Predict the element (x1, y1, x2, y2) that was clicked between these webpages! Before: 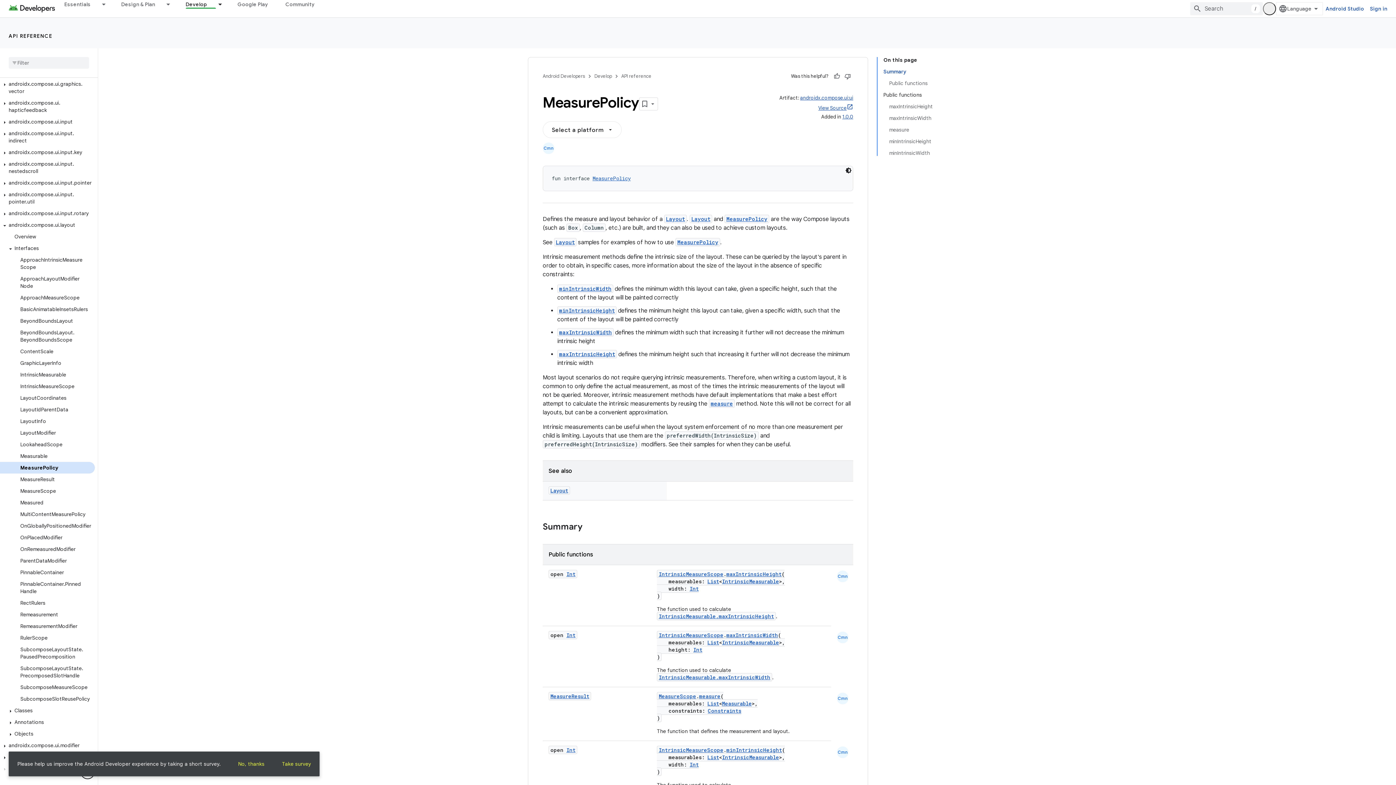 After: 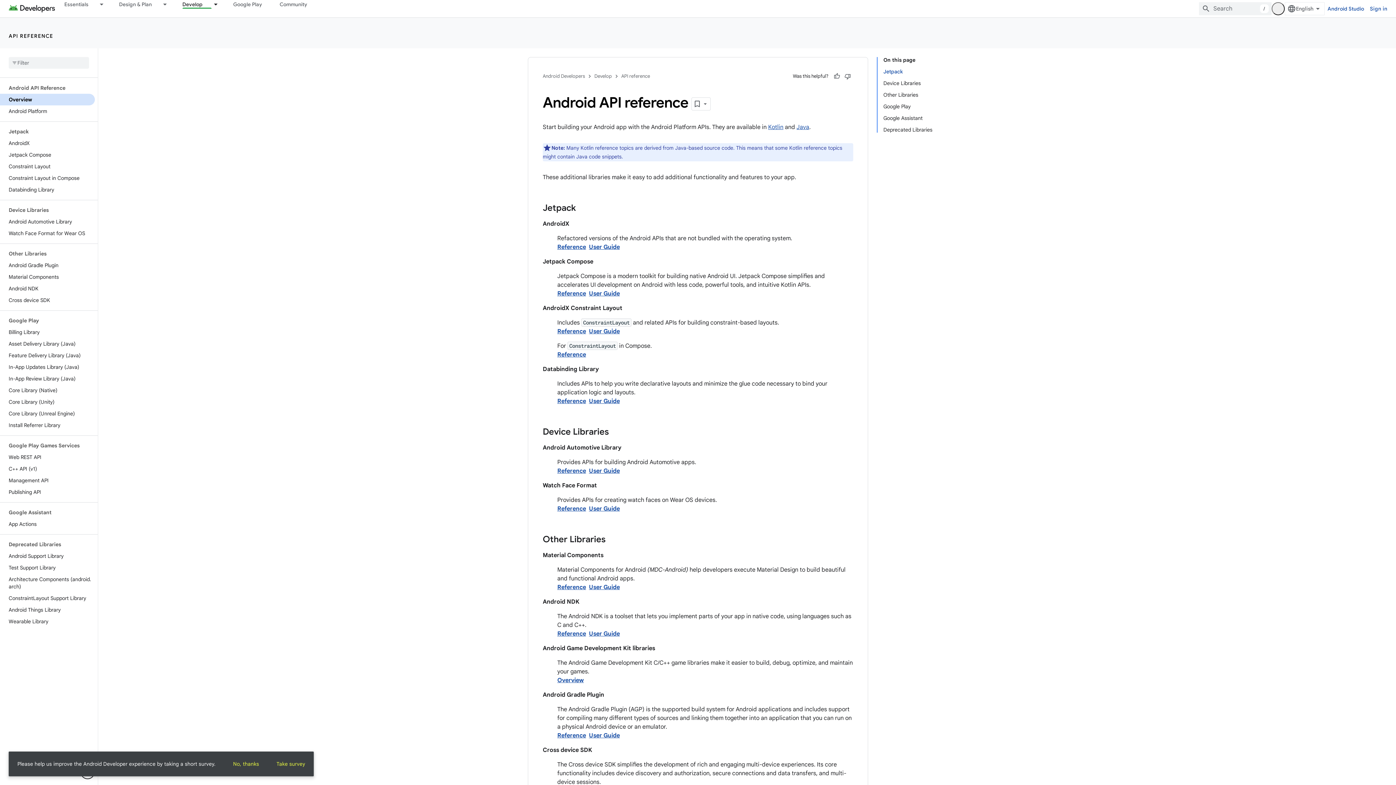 Action: label: API reference bbox: (621, 72, 651, 80)